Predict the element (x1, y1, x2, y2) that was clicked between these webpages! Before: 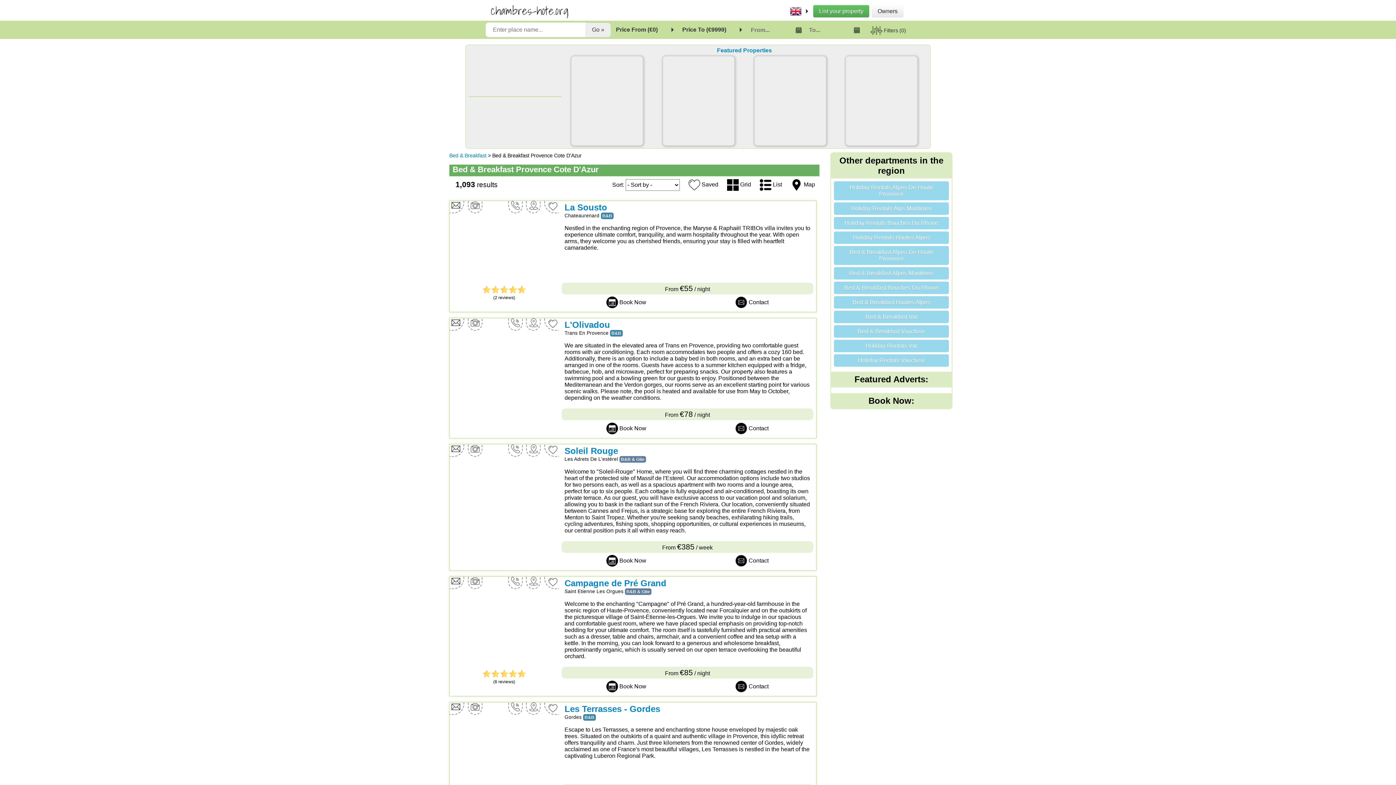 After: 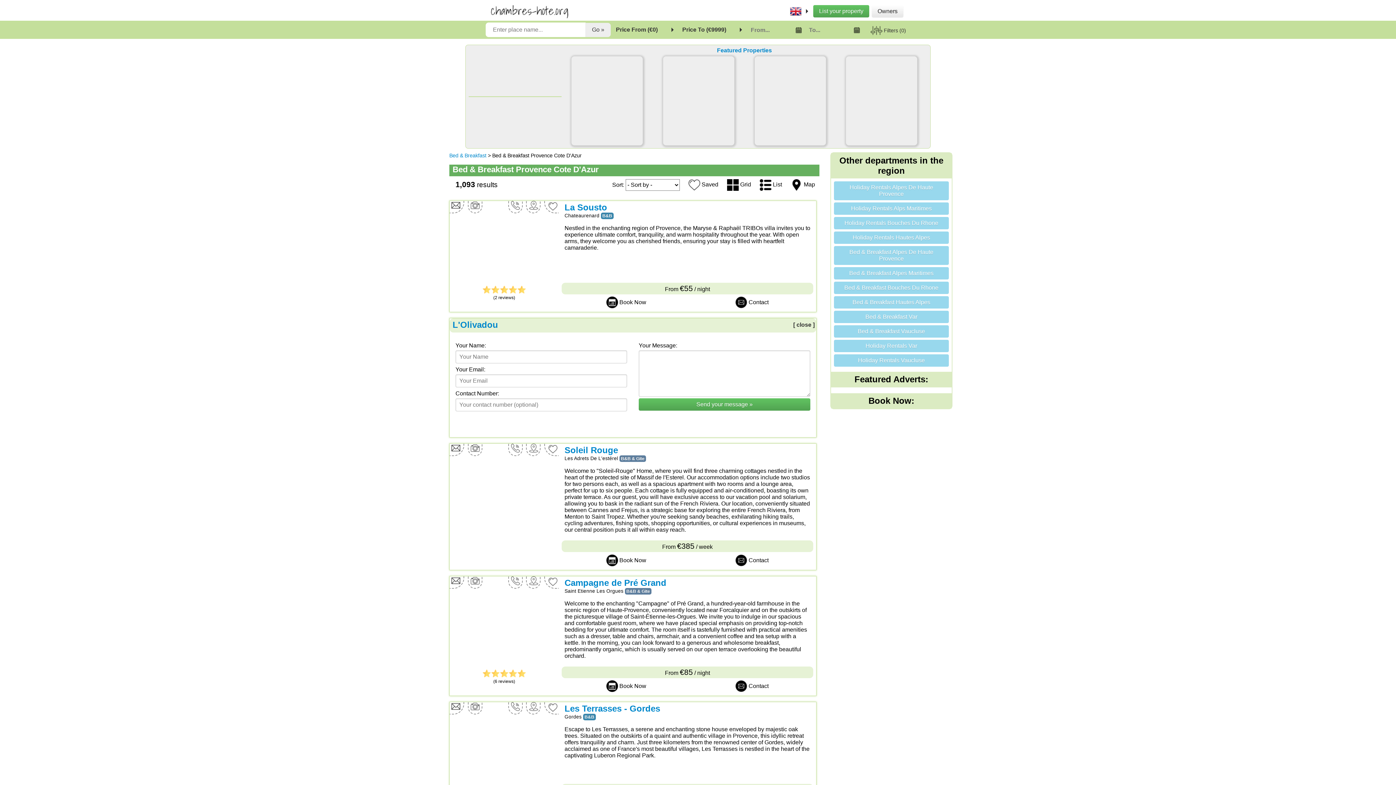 Action: label: Contact bbox: (735, 422, 768, 434)